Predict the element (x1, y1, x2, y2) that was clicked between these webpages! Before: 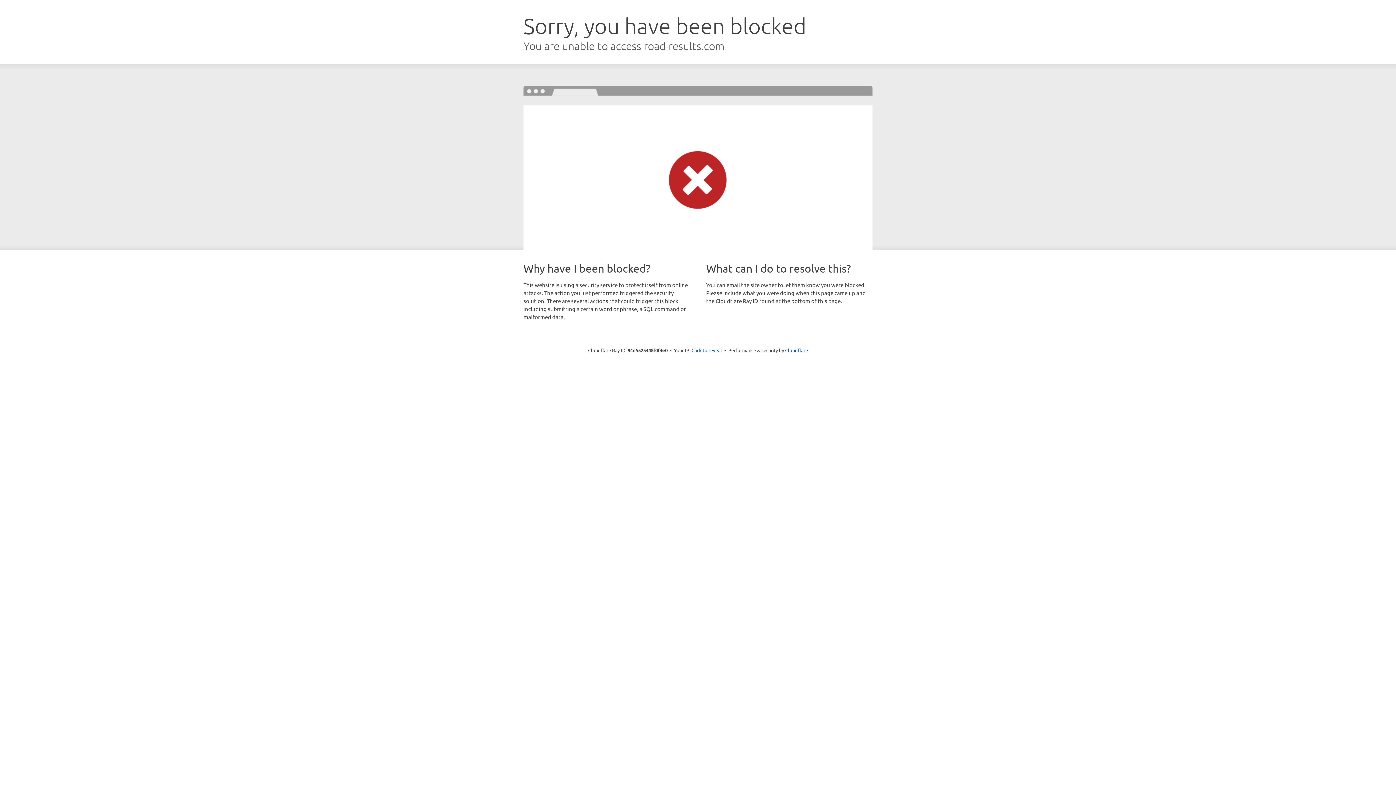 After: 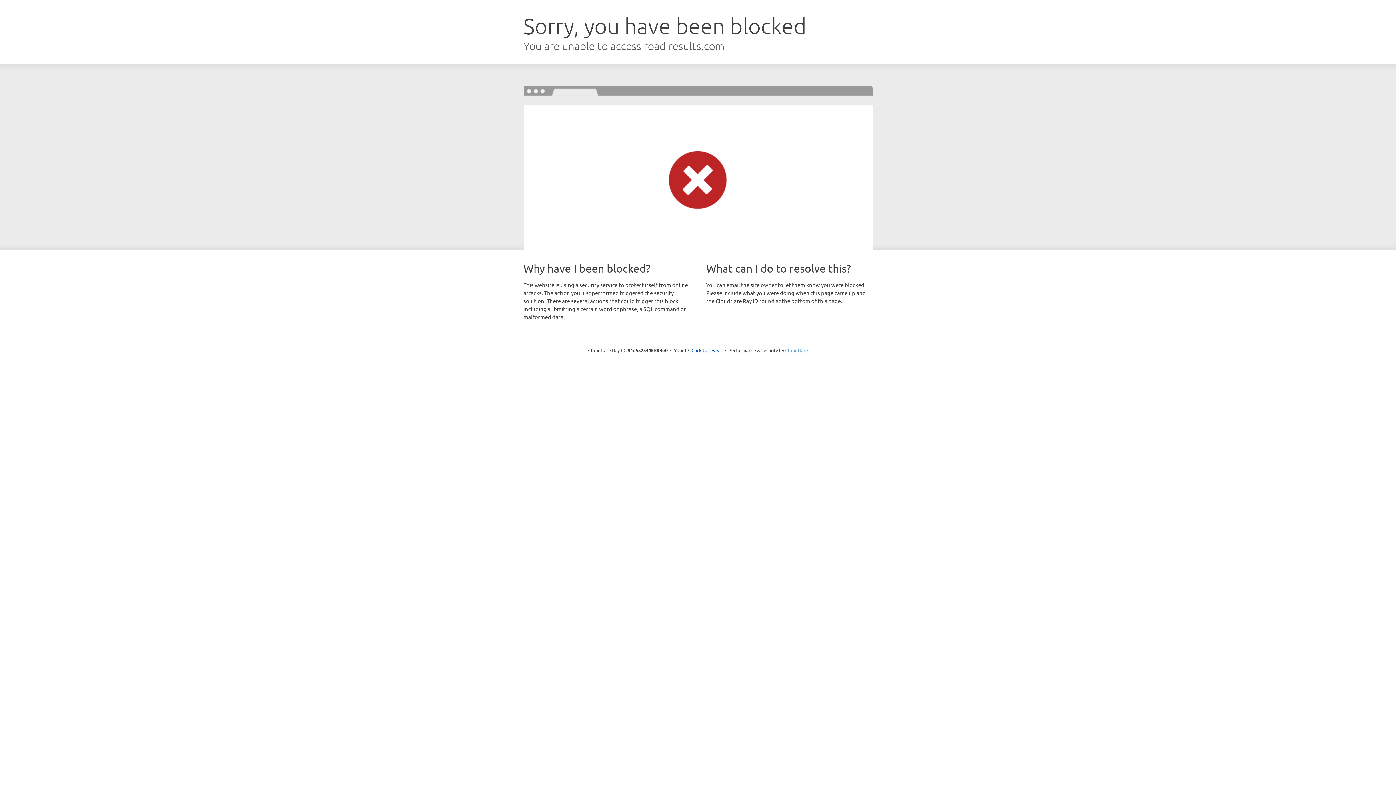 Action: bbox: (785, 347, 808, 353) label: Cloudflare